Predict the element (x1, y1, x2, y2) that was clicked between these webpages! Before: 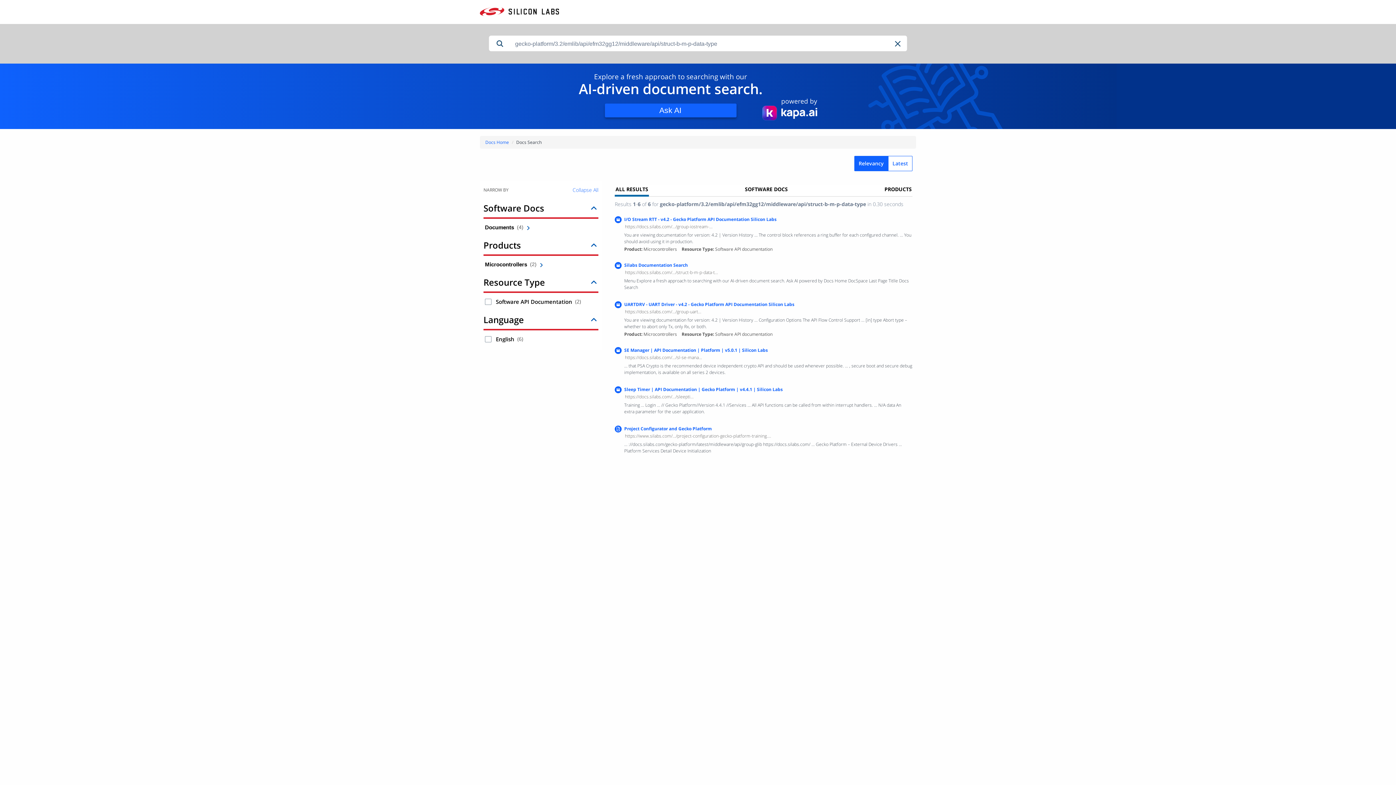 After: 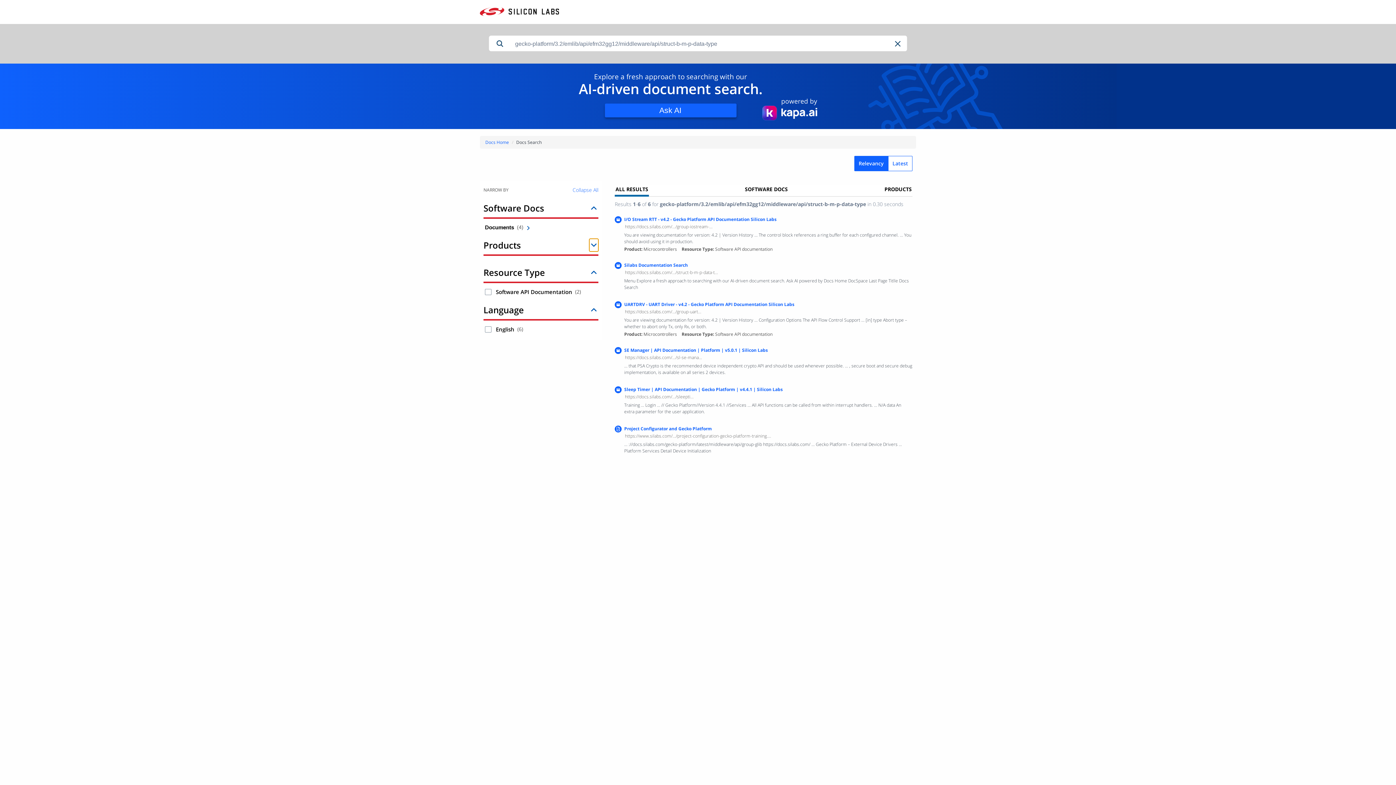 Action: label: Collapse Products facet bbox: (589, 238, 598, 251)